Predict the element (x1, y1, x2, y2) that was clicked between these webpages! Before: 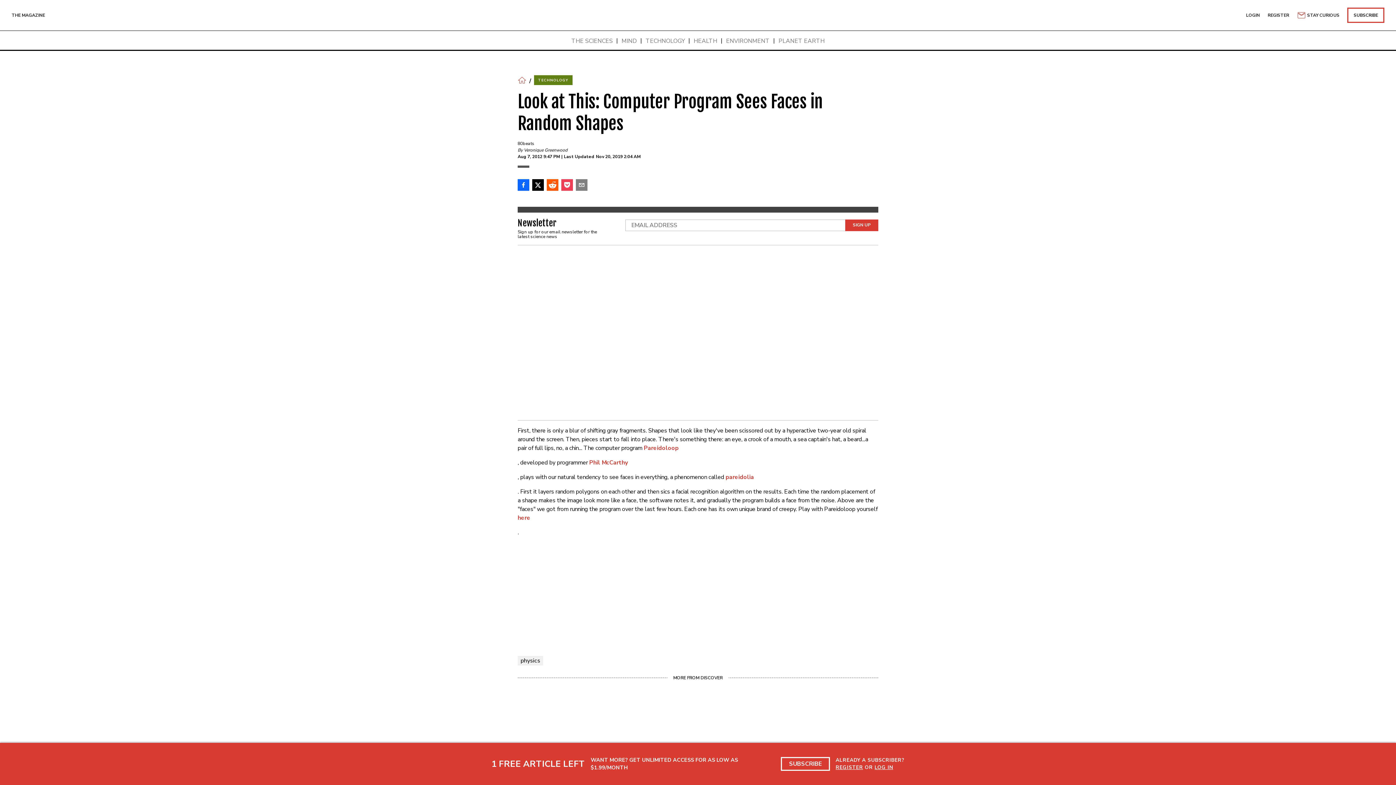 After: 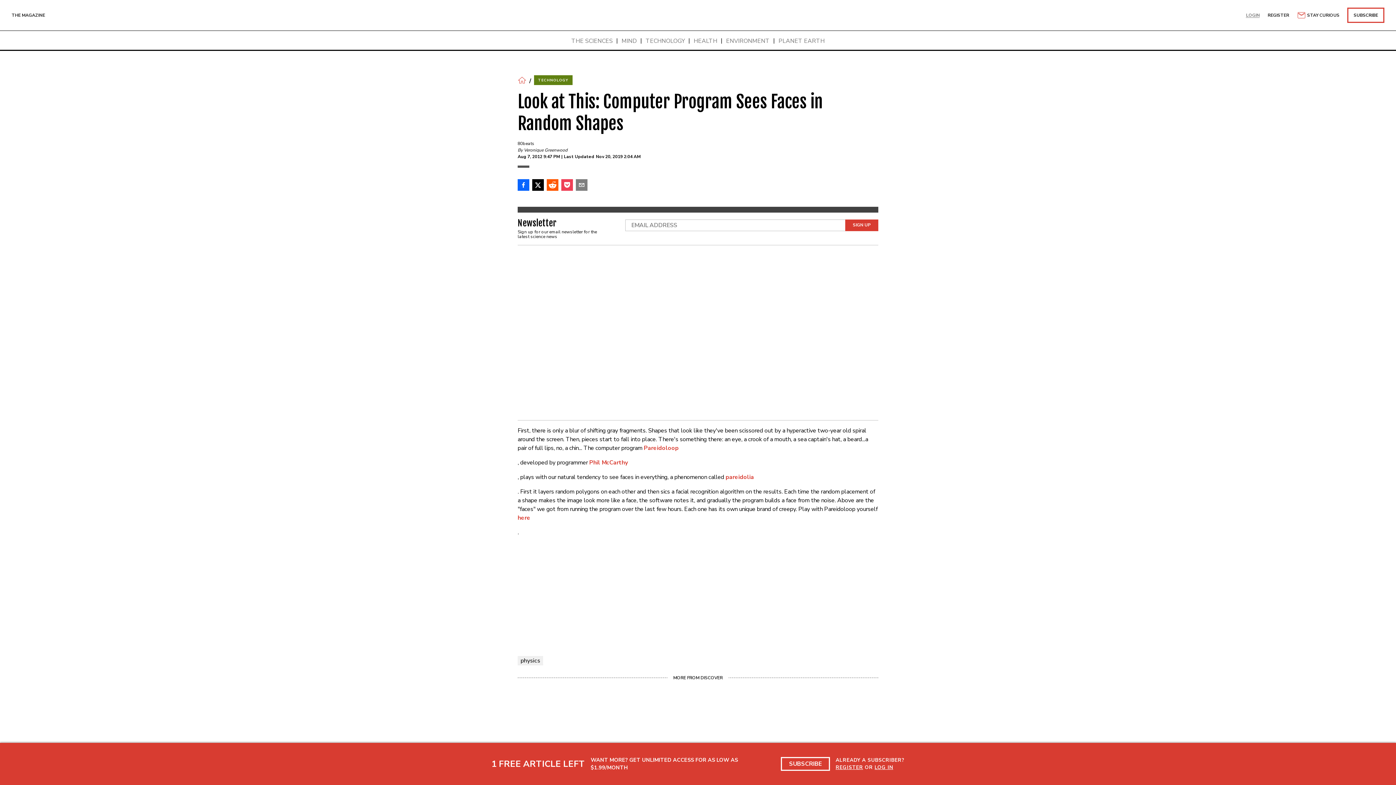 Action: bbox: (1246, 12, 1260, 17) label: LOGIN